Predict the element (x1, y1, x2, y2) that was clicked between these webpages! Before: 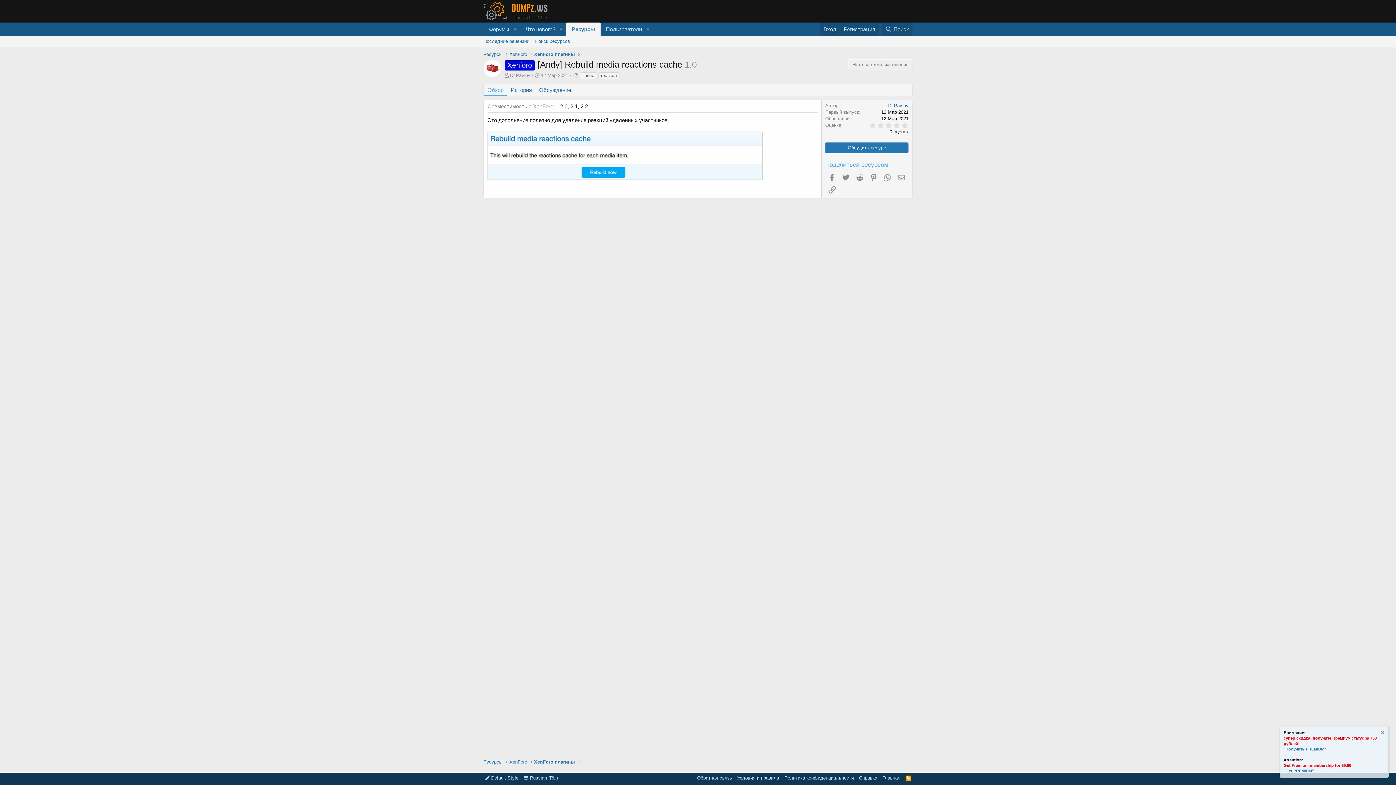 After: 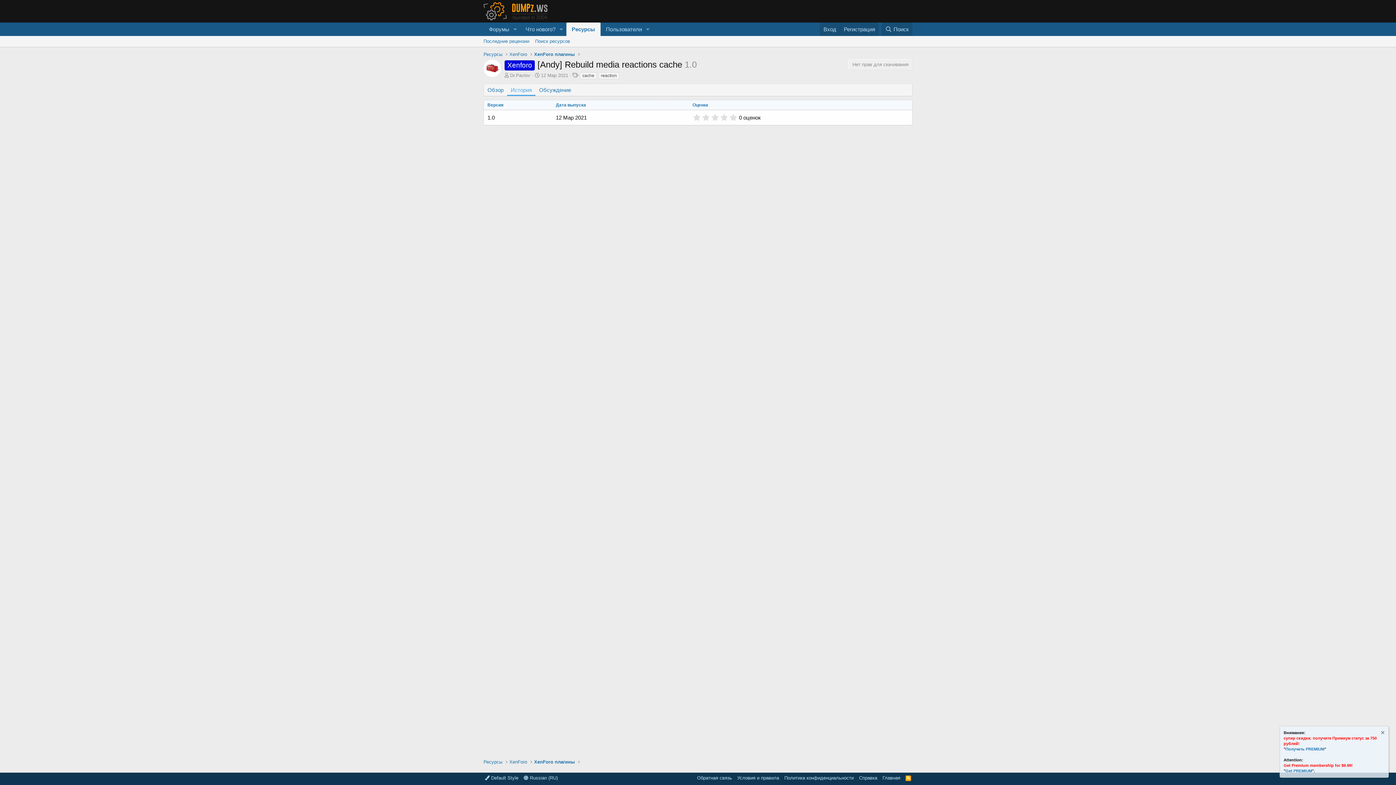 Action: label: История bbox: (507, 84, 535, 96)